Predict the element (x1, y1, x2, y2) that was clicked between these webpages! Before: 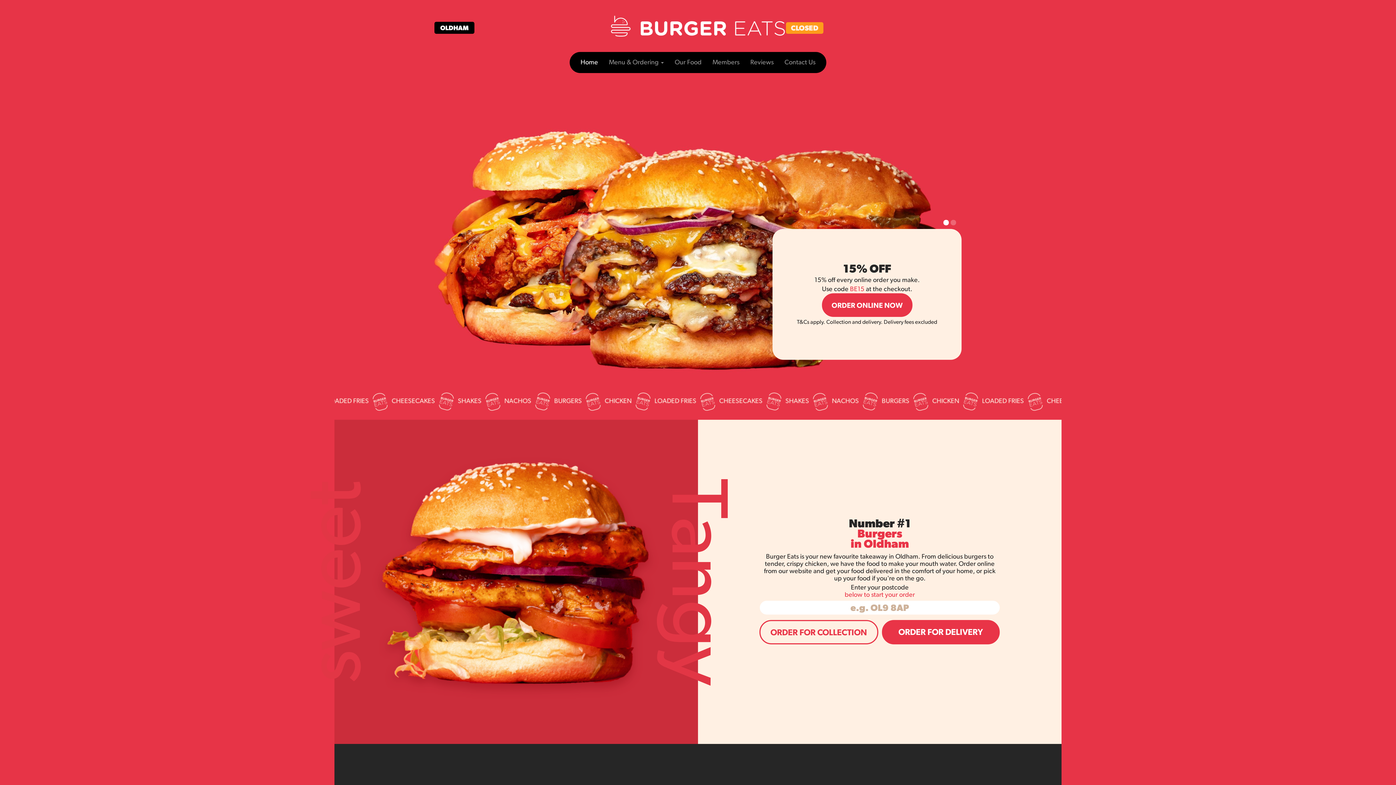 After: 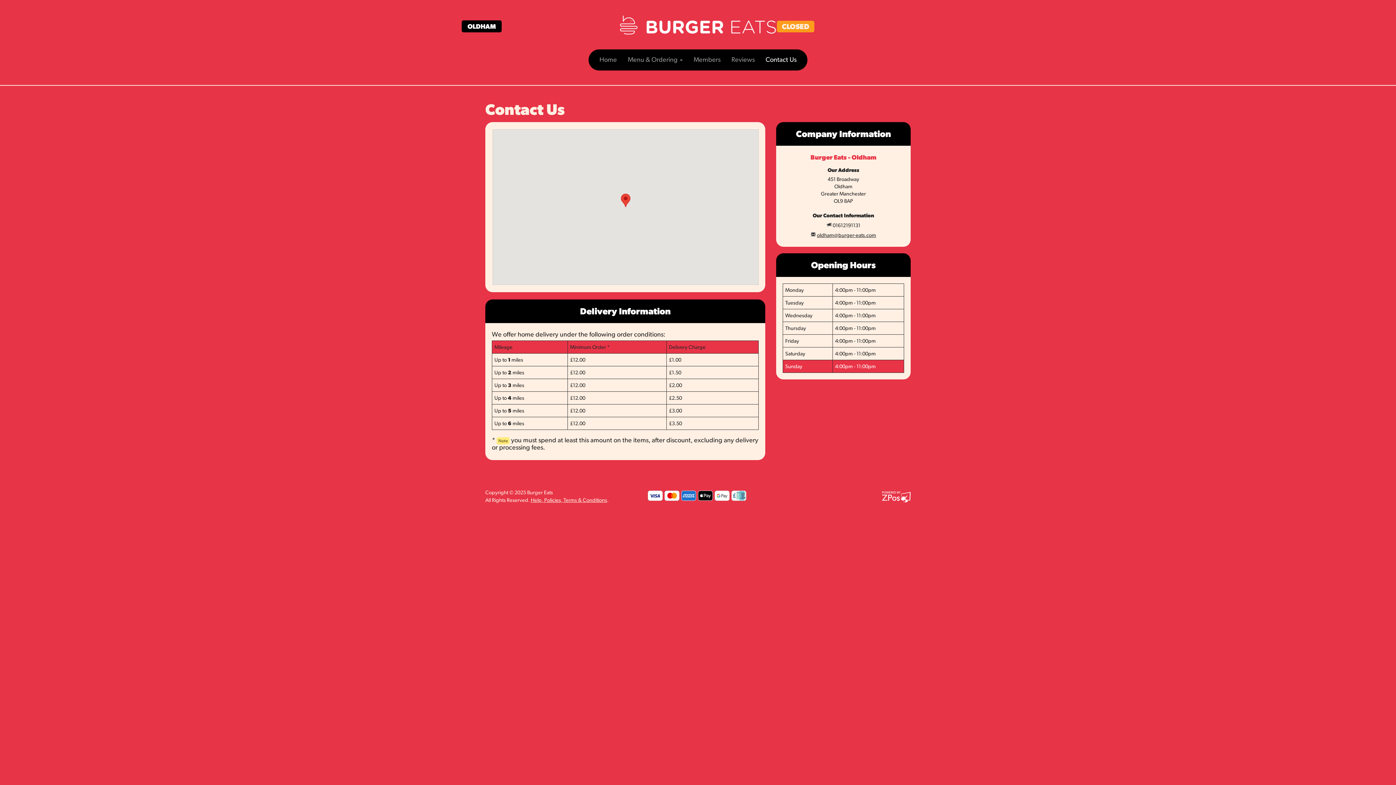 Action: label: Contact Us bbox: (779, 55, 821, 69)